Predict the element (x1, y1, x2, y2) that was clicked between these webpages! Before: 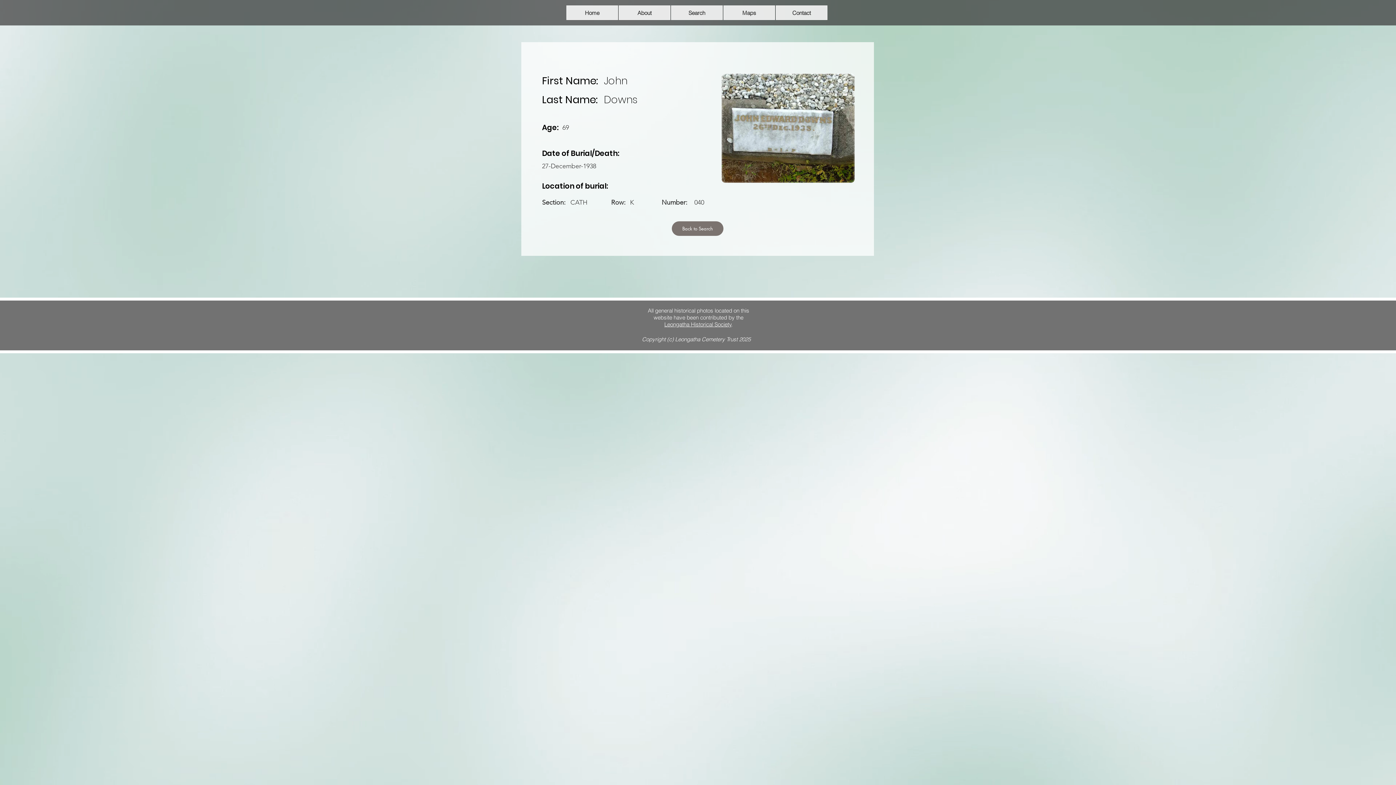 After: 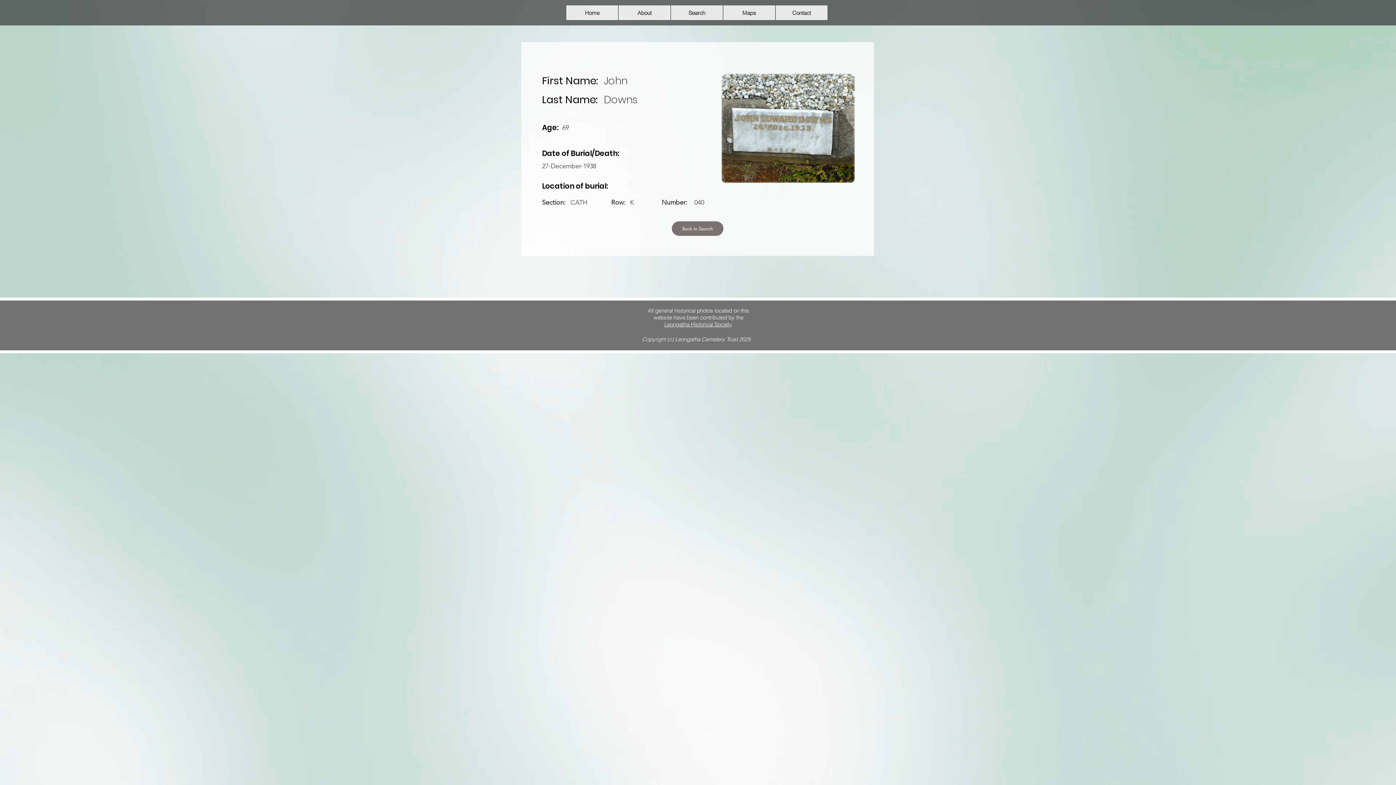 Action: label: Leongatha Historical Society bbox: (664, 321, 731, 328)